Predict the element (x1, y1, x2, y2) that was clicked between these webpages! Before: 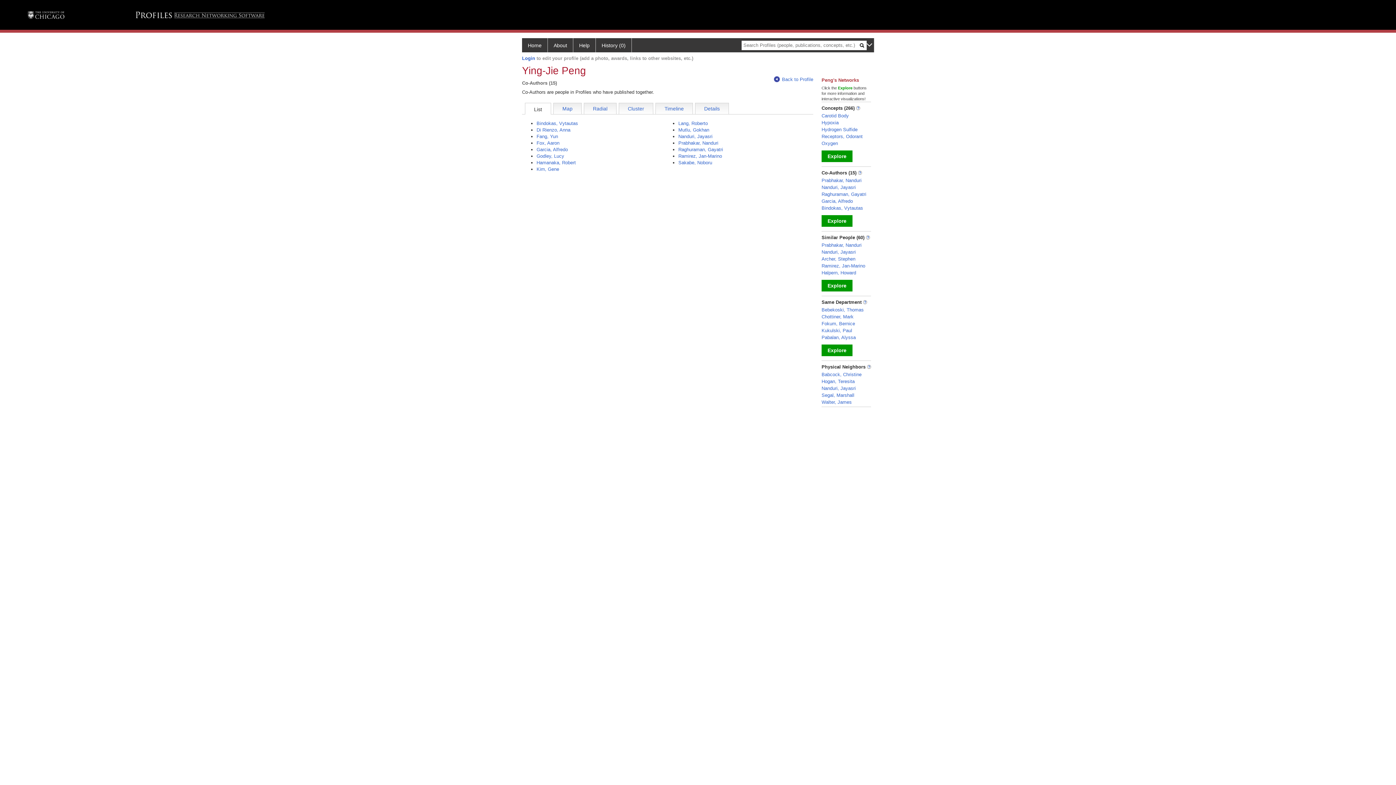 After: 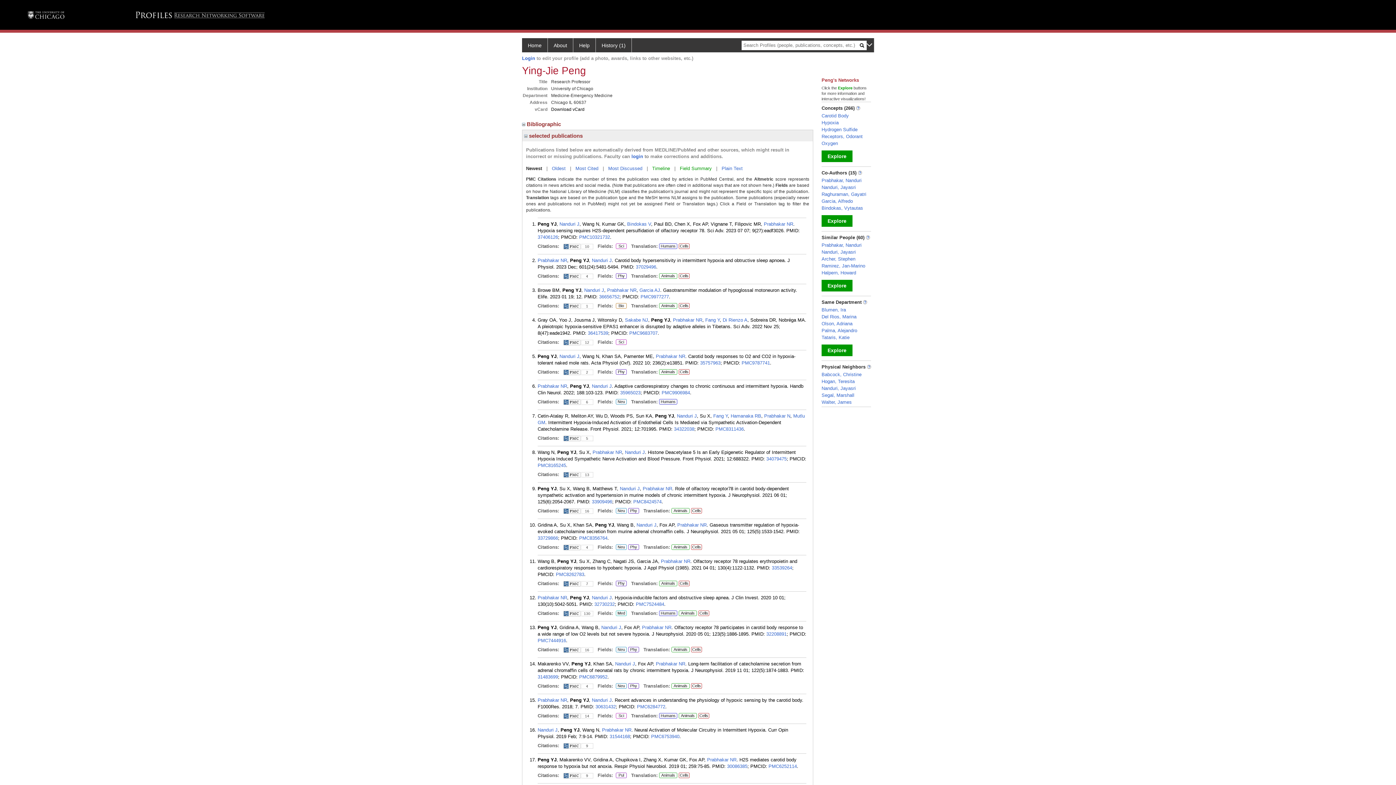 Action: label: Back to Profile bbox: (774, 76, 813, 82)